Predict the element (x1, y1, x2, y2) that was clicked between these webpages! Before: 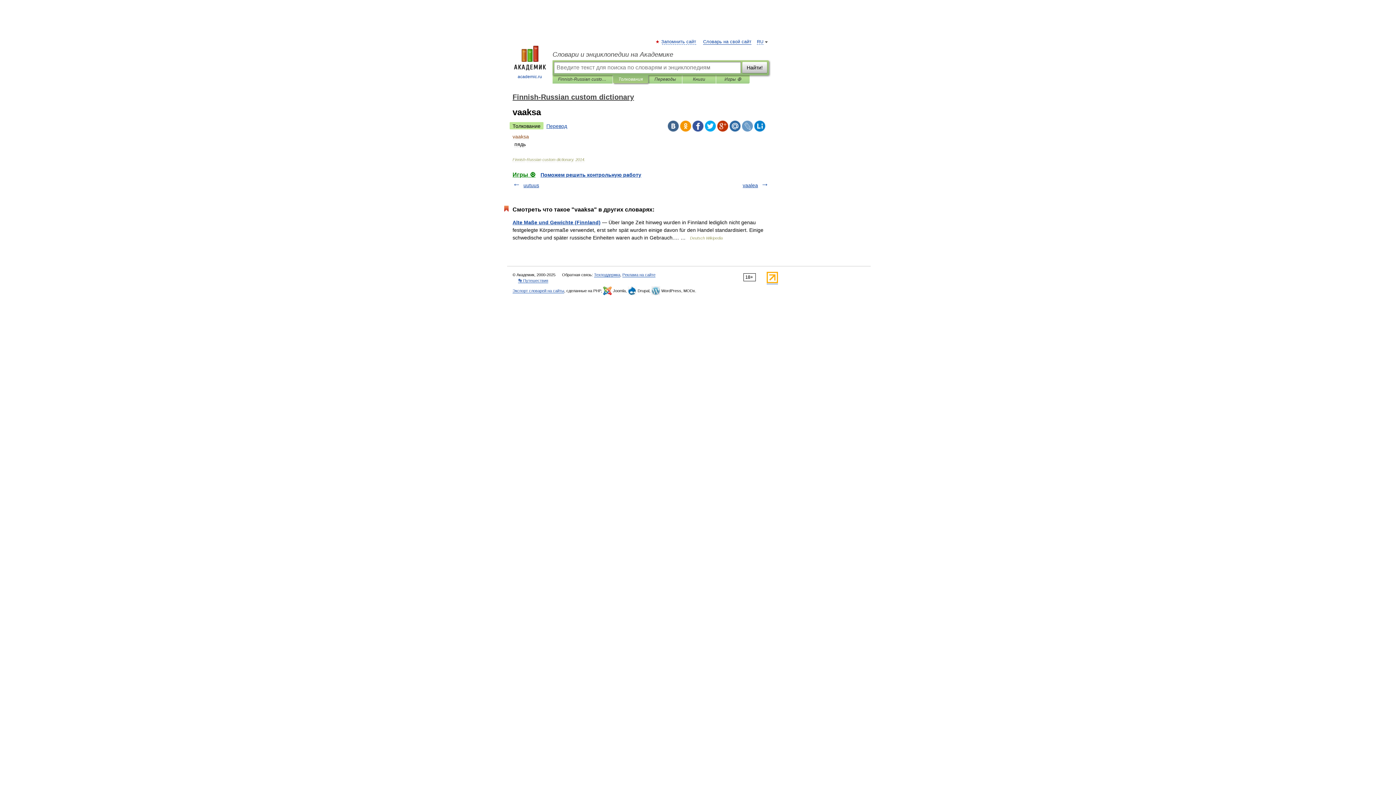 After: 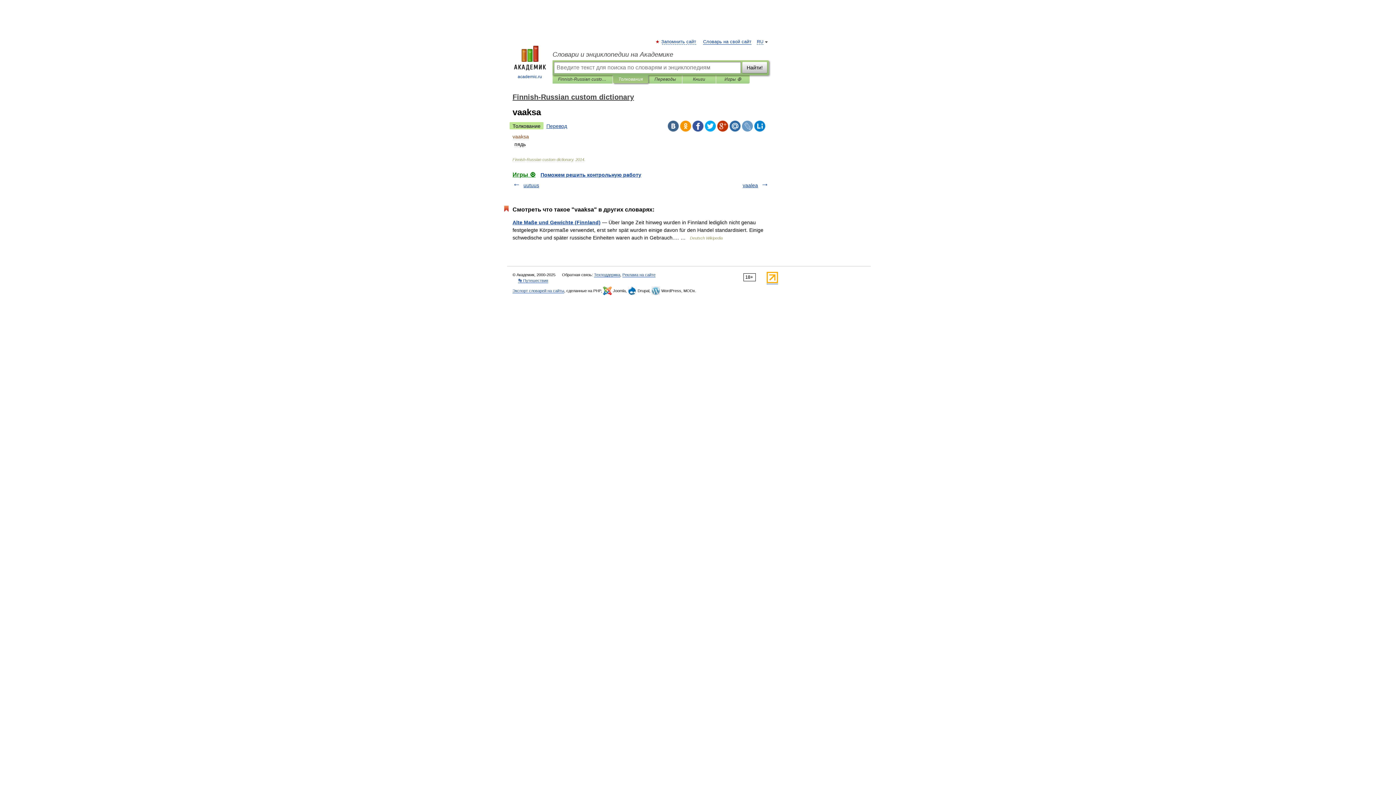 Action: bbox: (766, 279, 778, 284)